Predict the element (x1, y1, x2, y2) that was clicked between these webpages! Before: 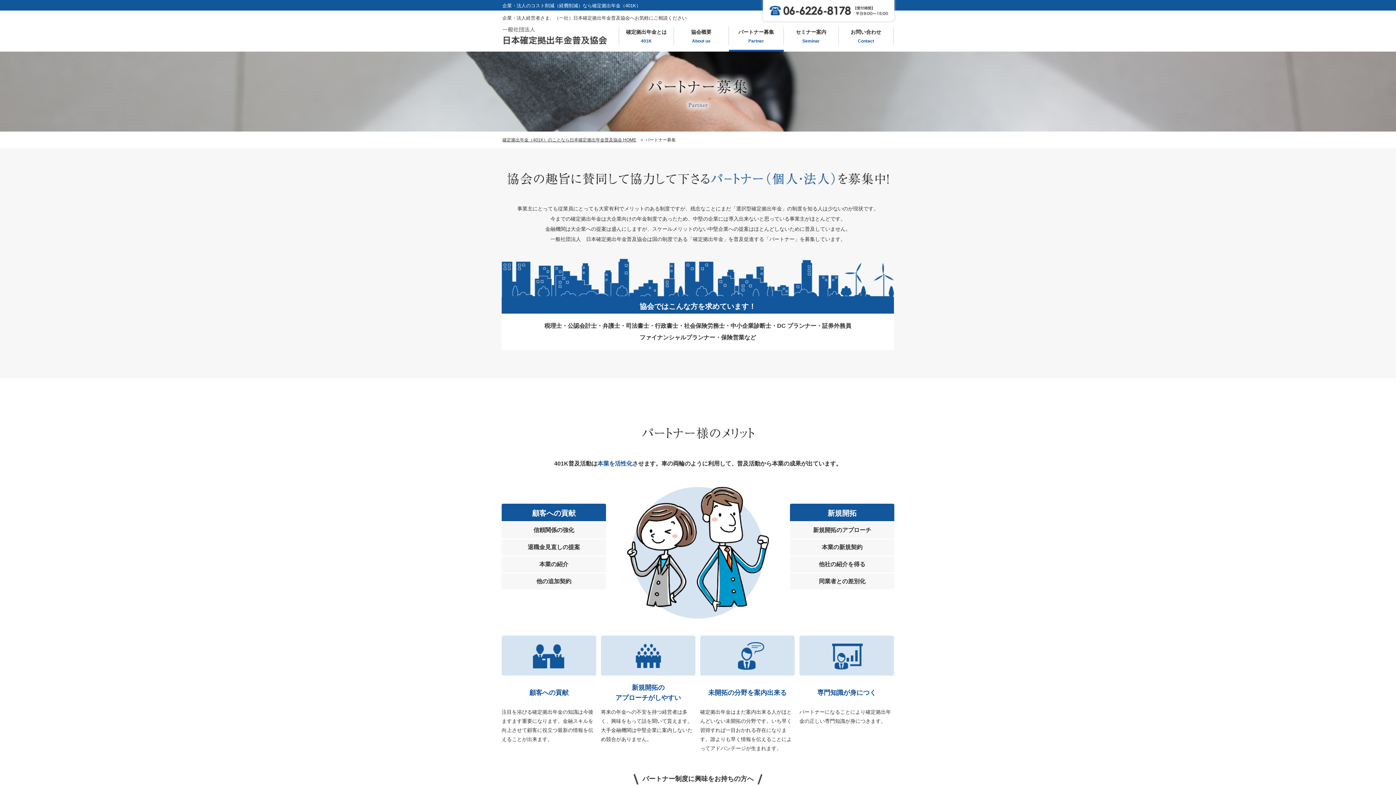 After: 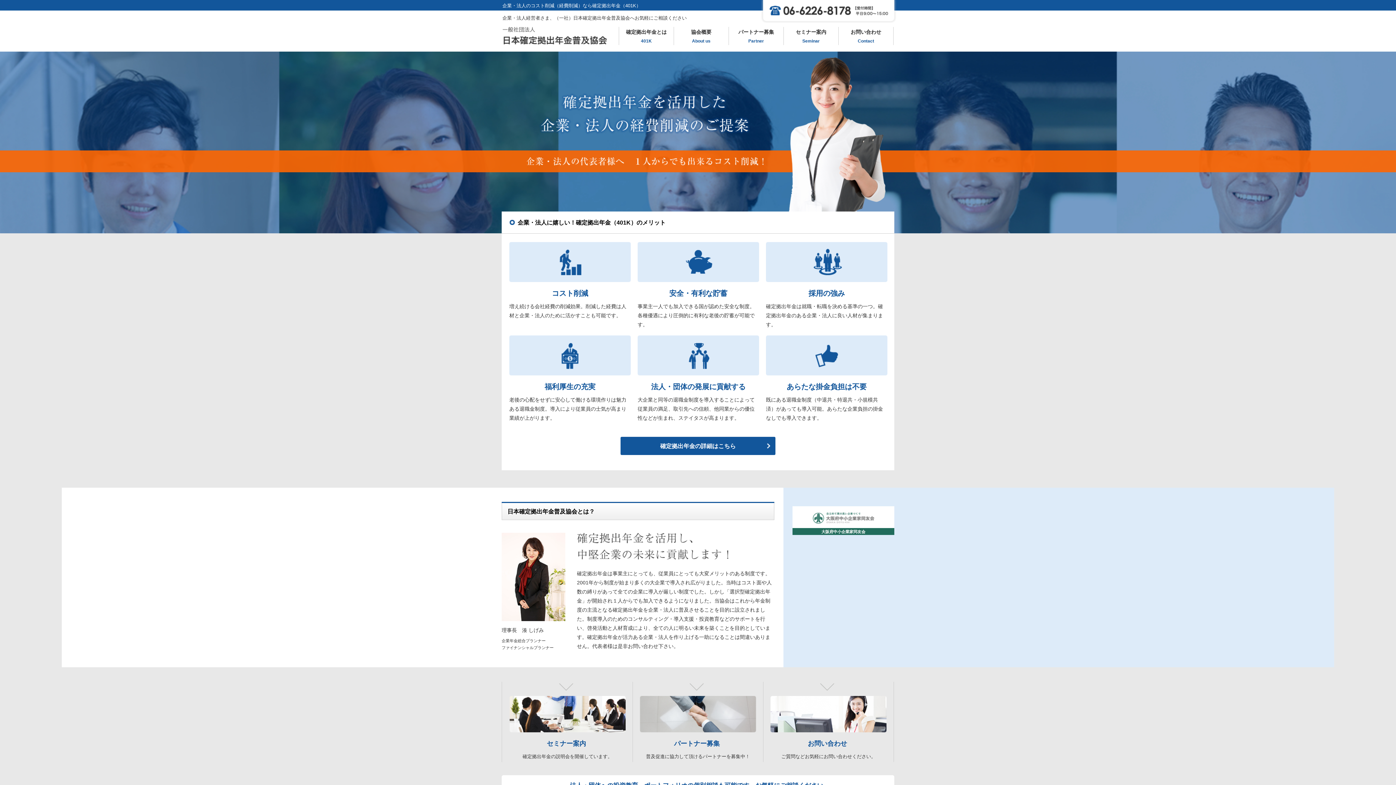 Action: label: 確定拠出年金（401K）のことなら日本確定拠出年金普及協会 HOME bbox: (502, 137, 636, 142)